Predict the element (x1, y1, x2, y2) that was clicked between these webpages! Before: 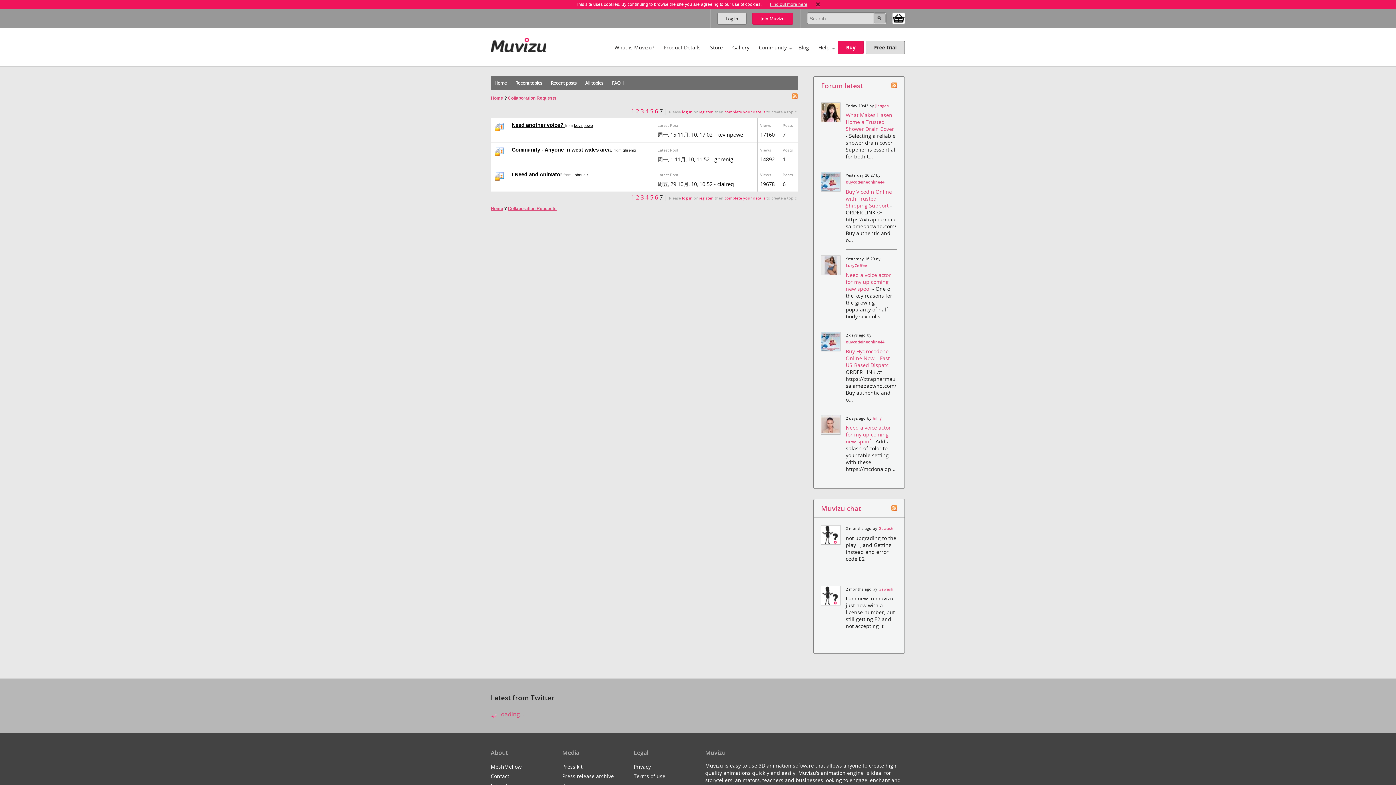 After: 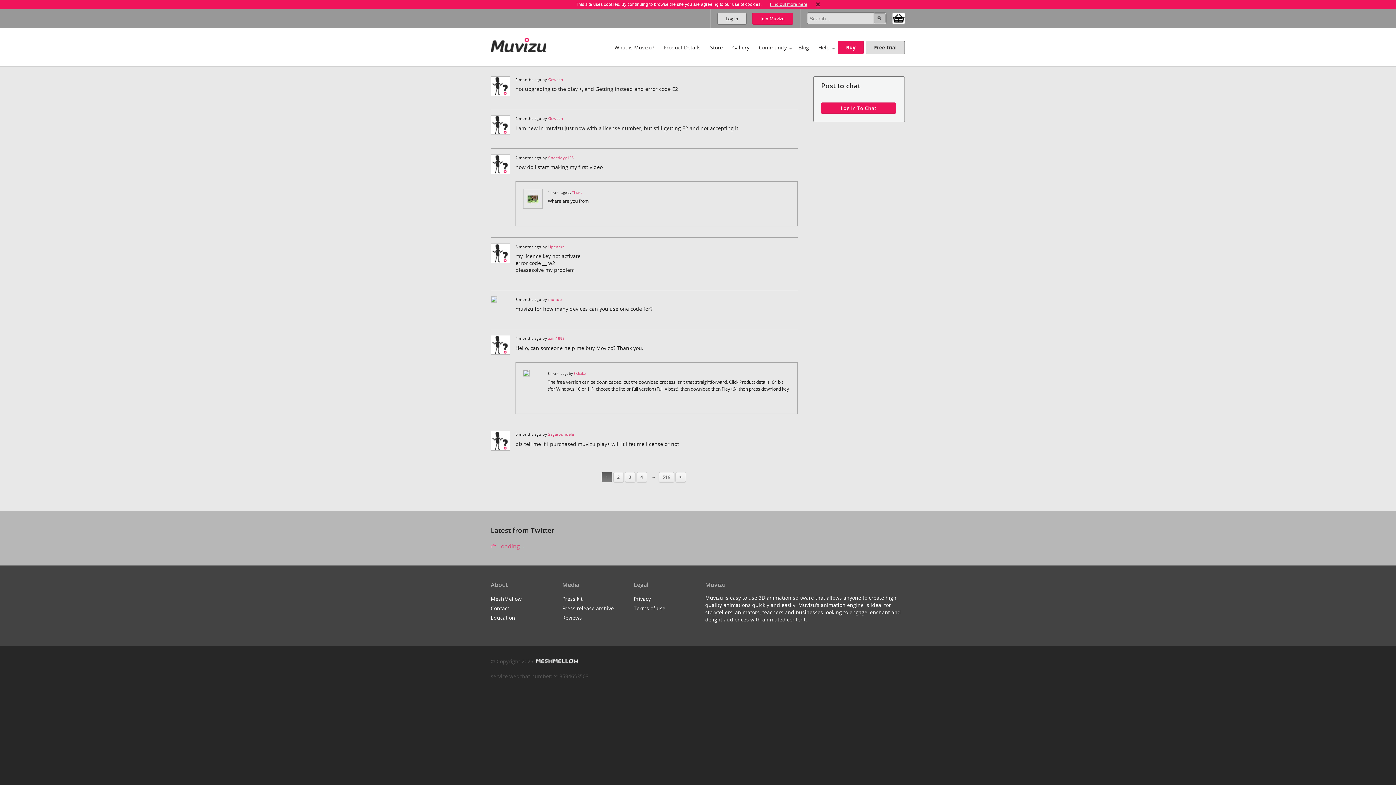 Action: label: Muvizu chat bbox: (821, 504, 861, 513)